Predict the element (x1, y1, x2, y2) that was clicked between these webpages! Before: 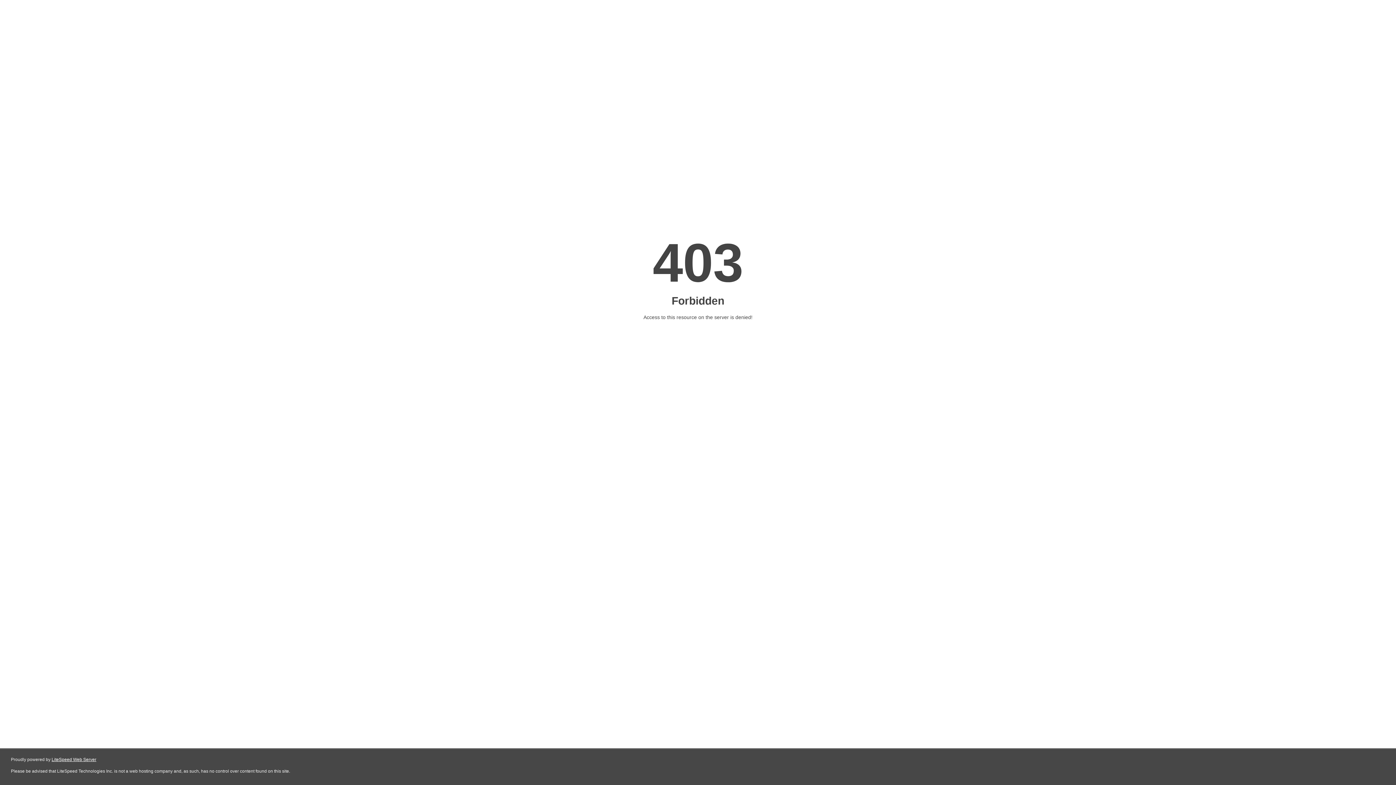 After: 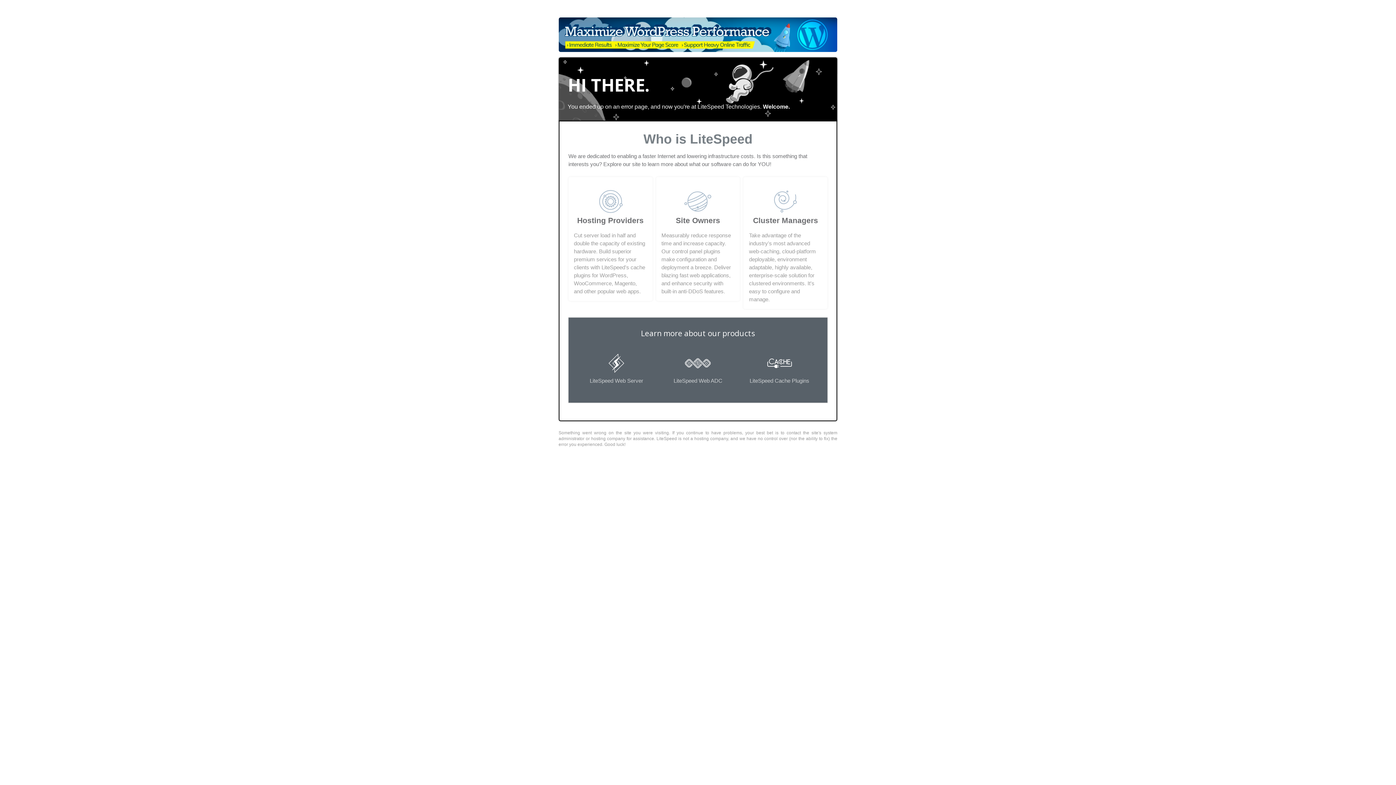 Action: label: LiteSpeed Web Server bbox: (51, 757, 96, 762)